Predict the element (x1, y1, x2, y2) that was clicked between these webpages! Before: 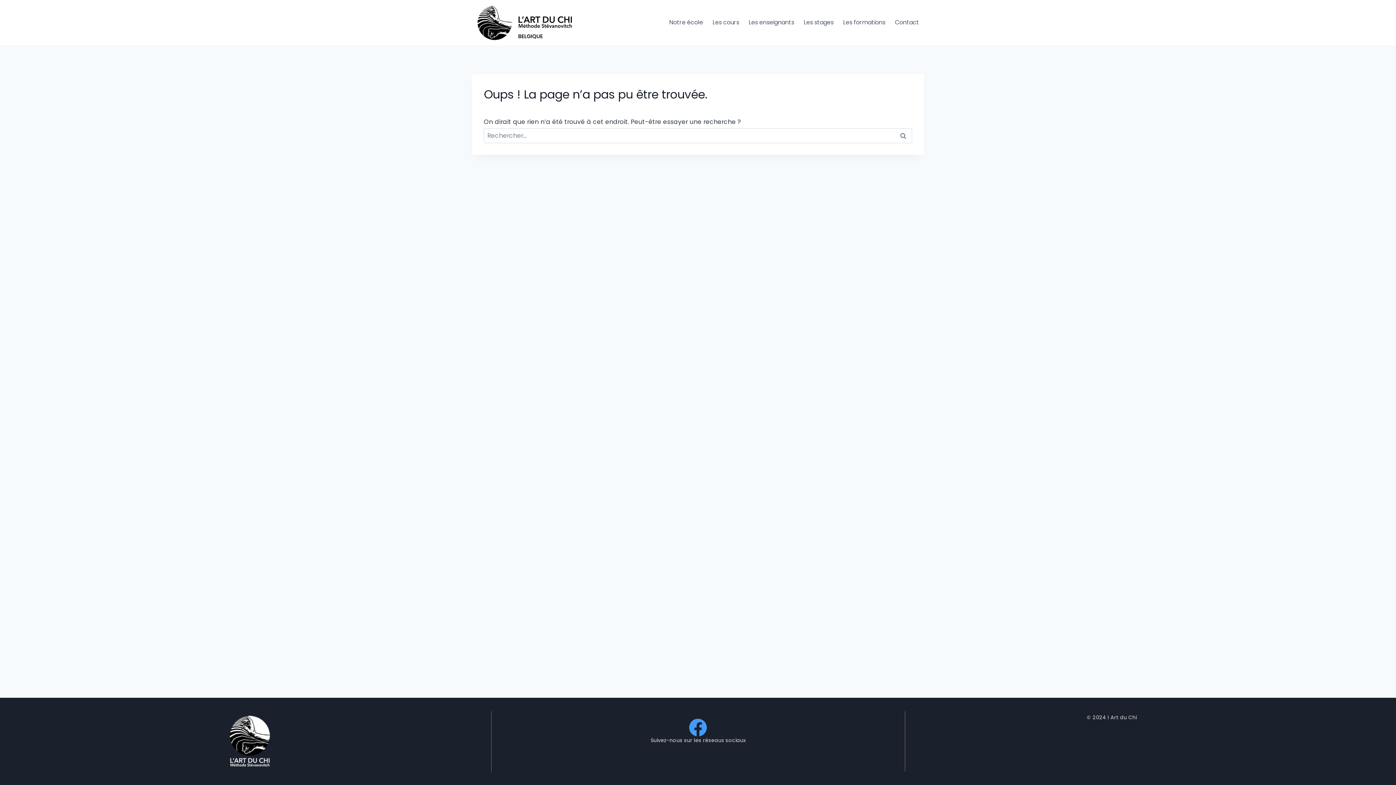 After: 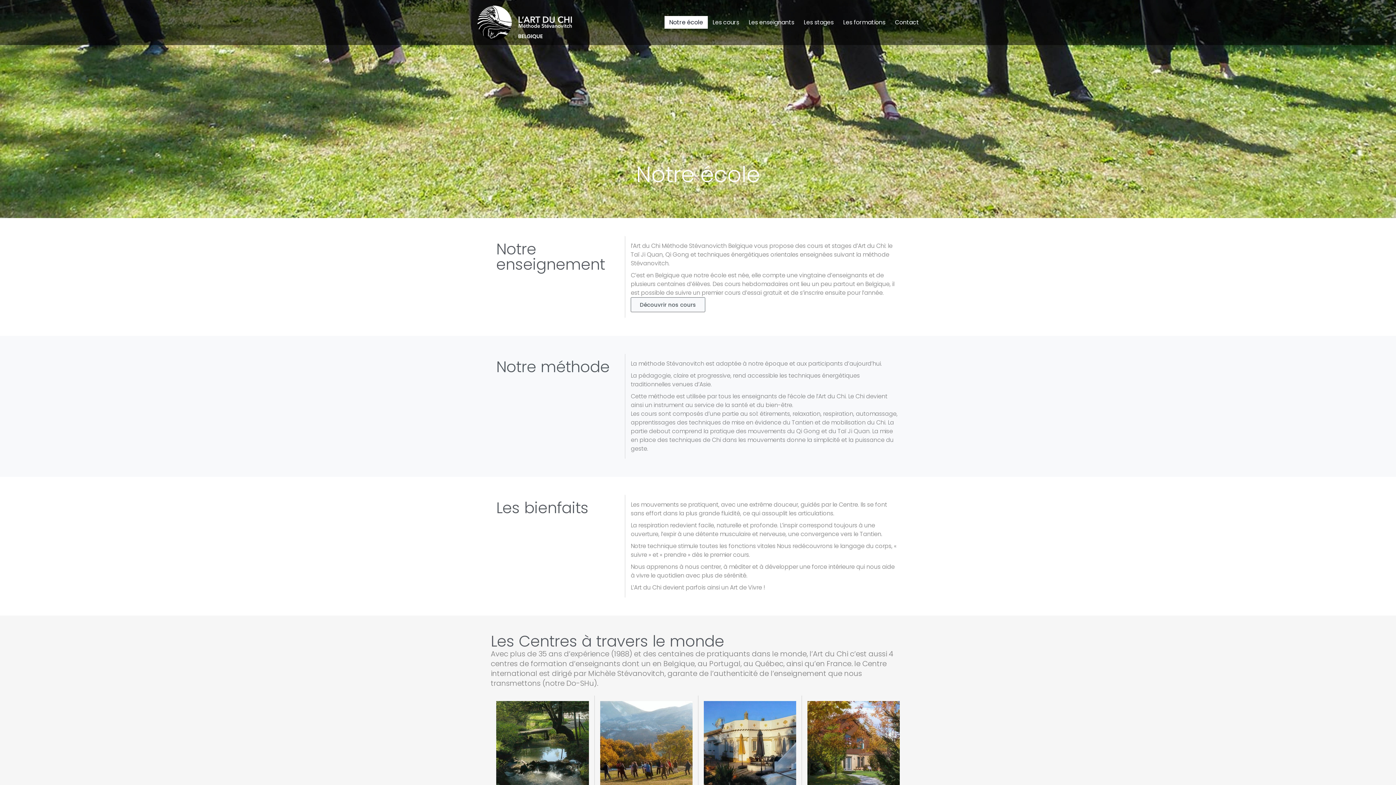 Action: bbox: (664, 16, 708, 28) label: Notre école